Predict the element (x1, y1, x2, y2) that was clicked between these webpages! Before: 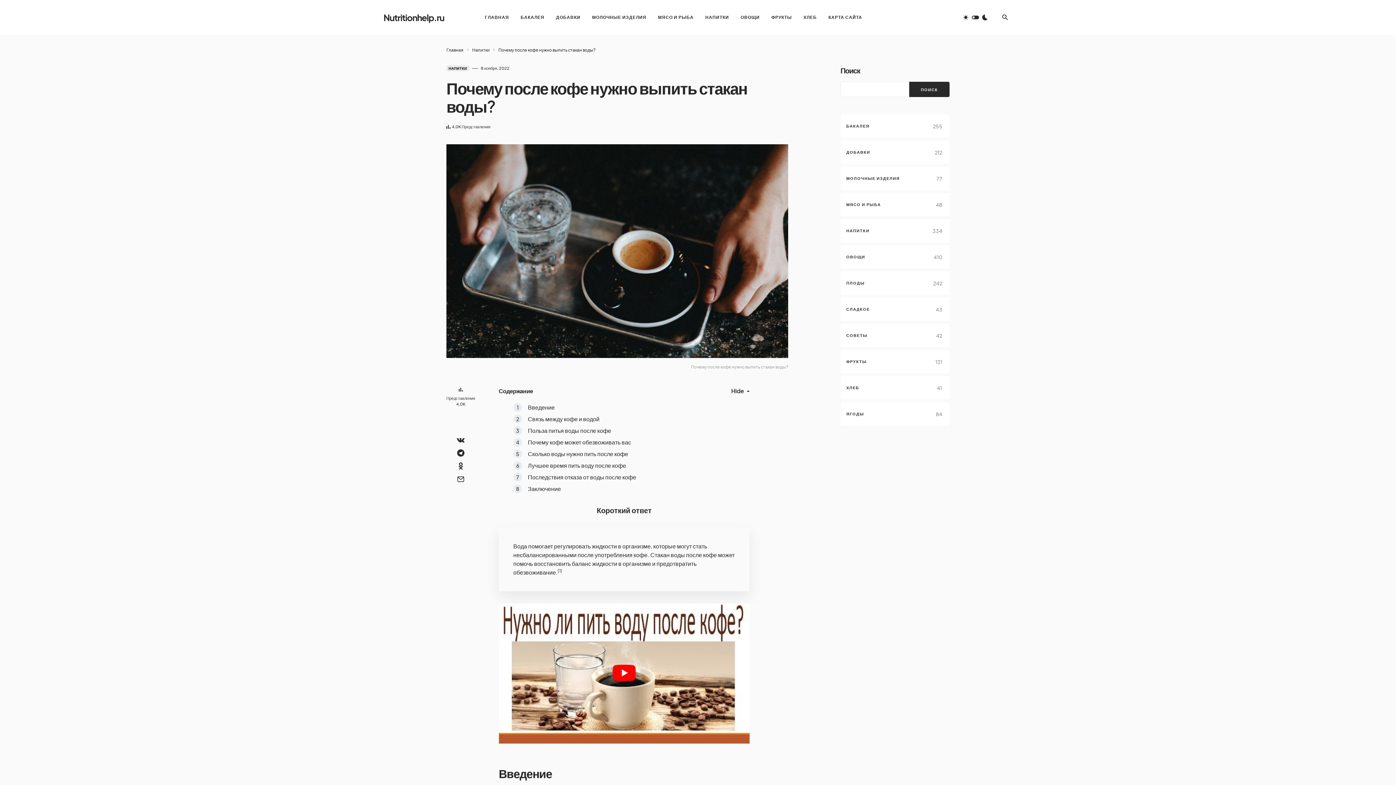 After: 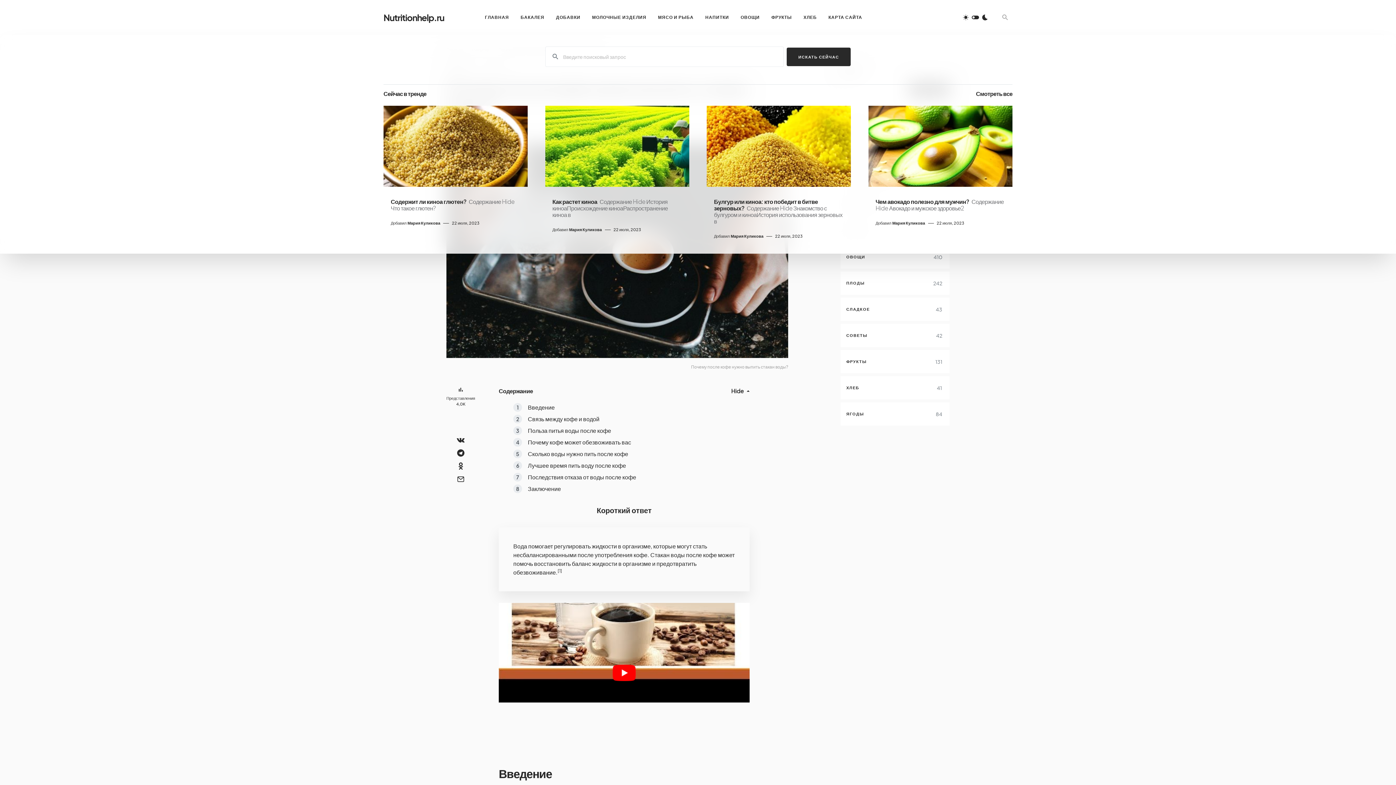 Action: bbox: (998, 10, 1012, 24)